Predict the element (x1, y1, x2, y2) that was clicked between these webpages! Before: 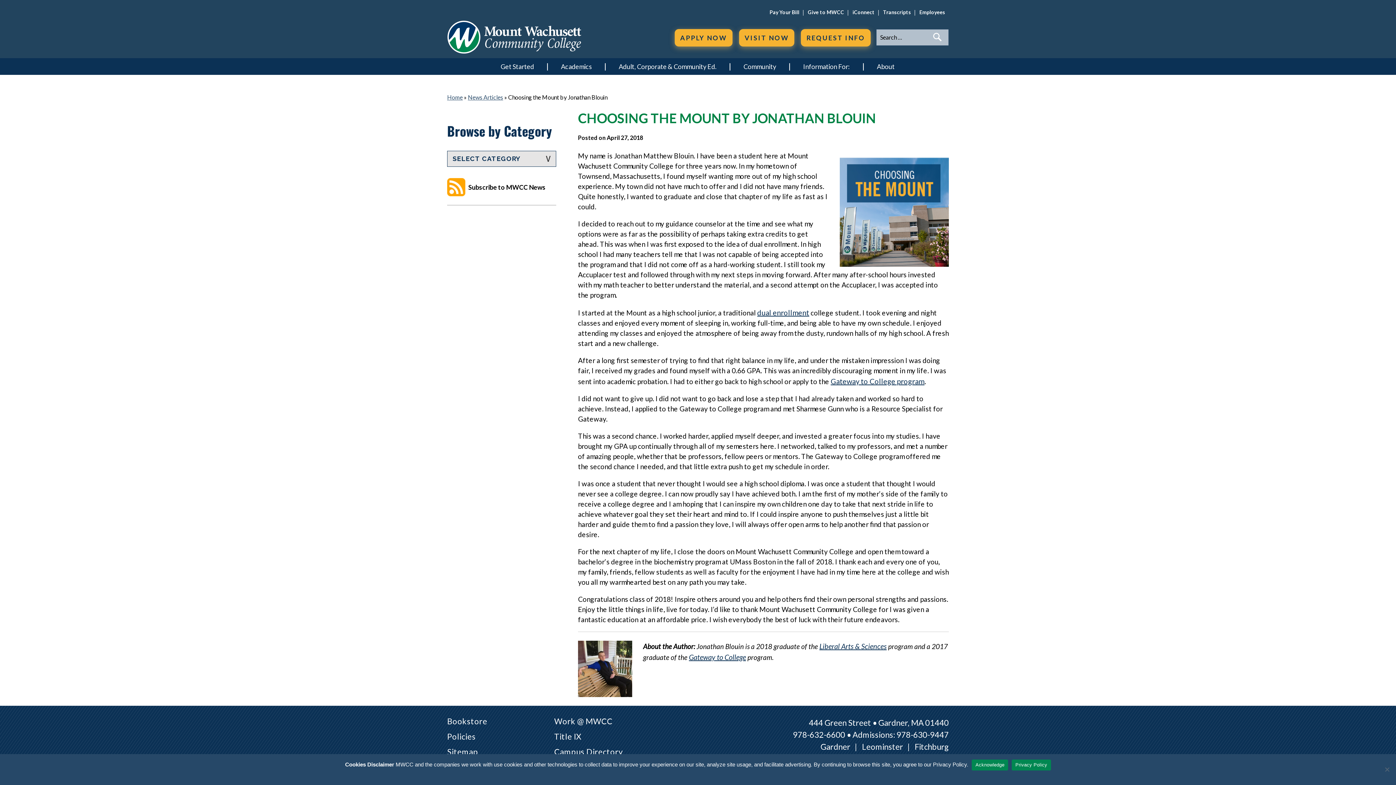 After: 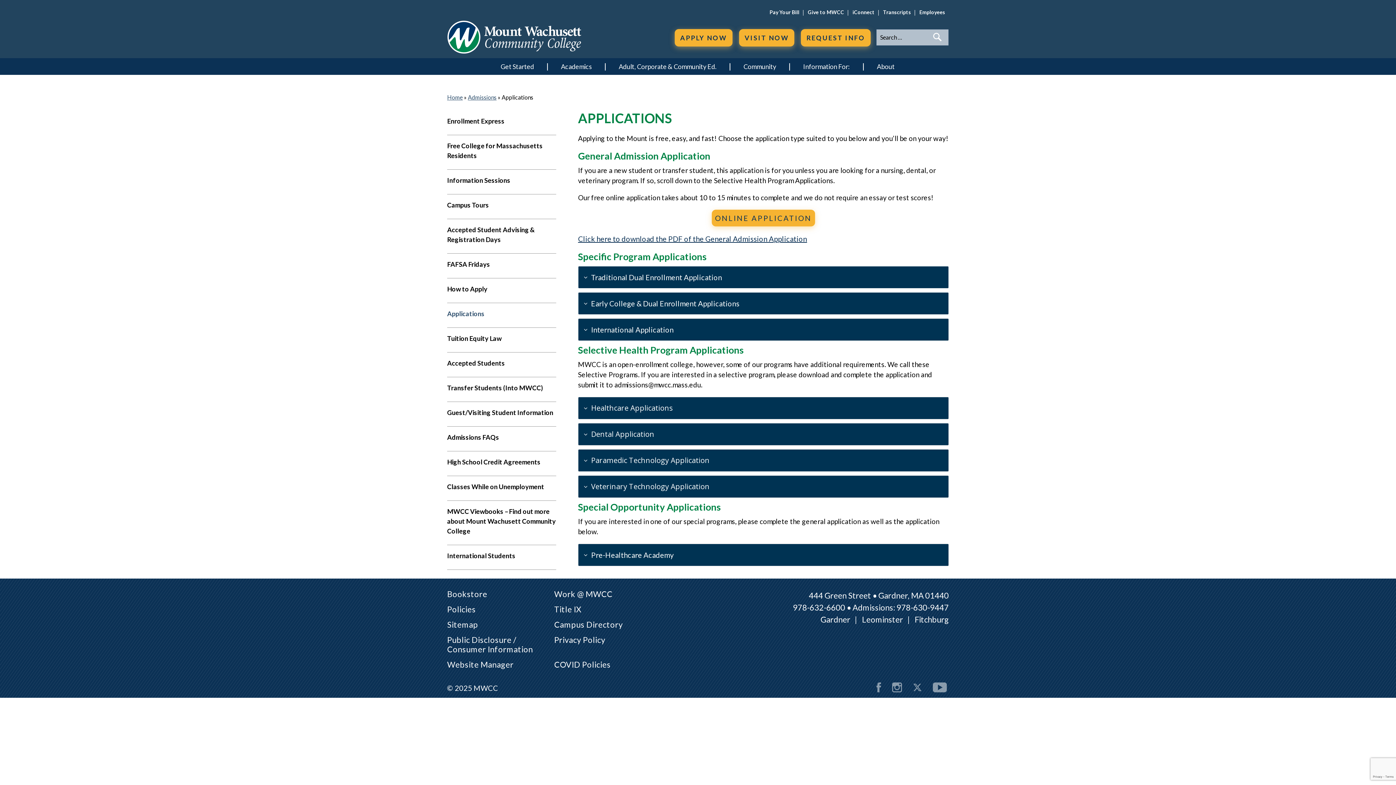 Action: bbox: (674, 29, 732, 46) label: APPLY NOW